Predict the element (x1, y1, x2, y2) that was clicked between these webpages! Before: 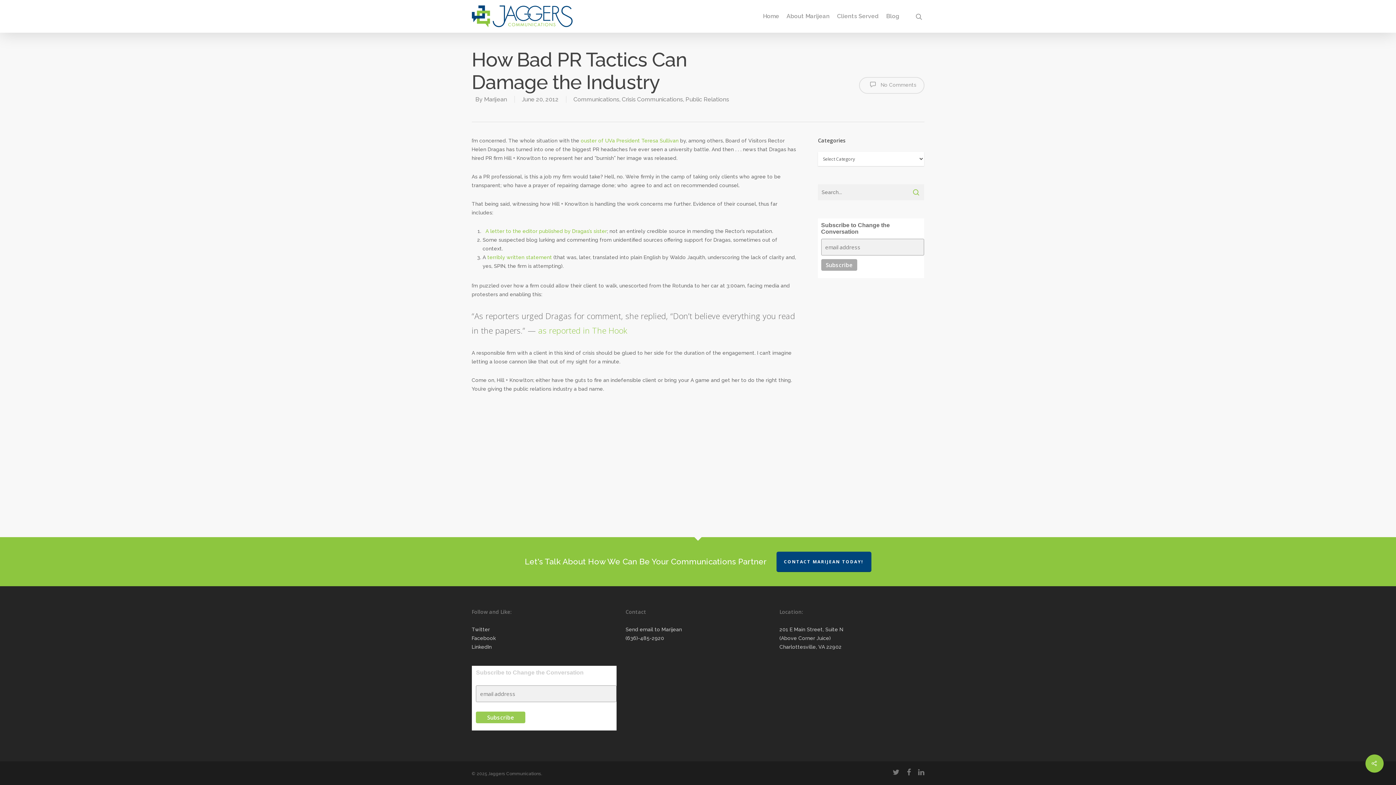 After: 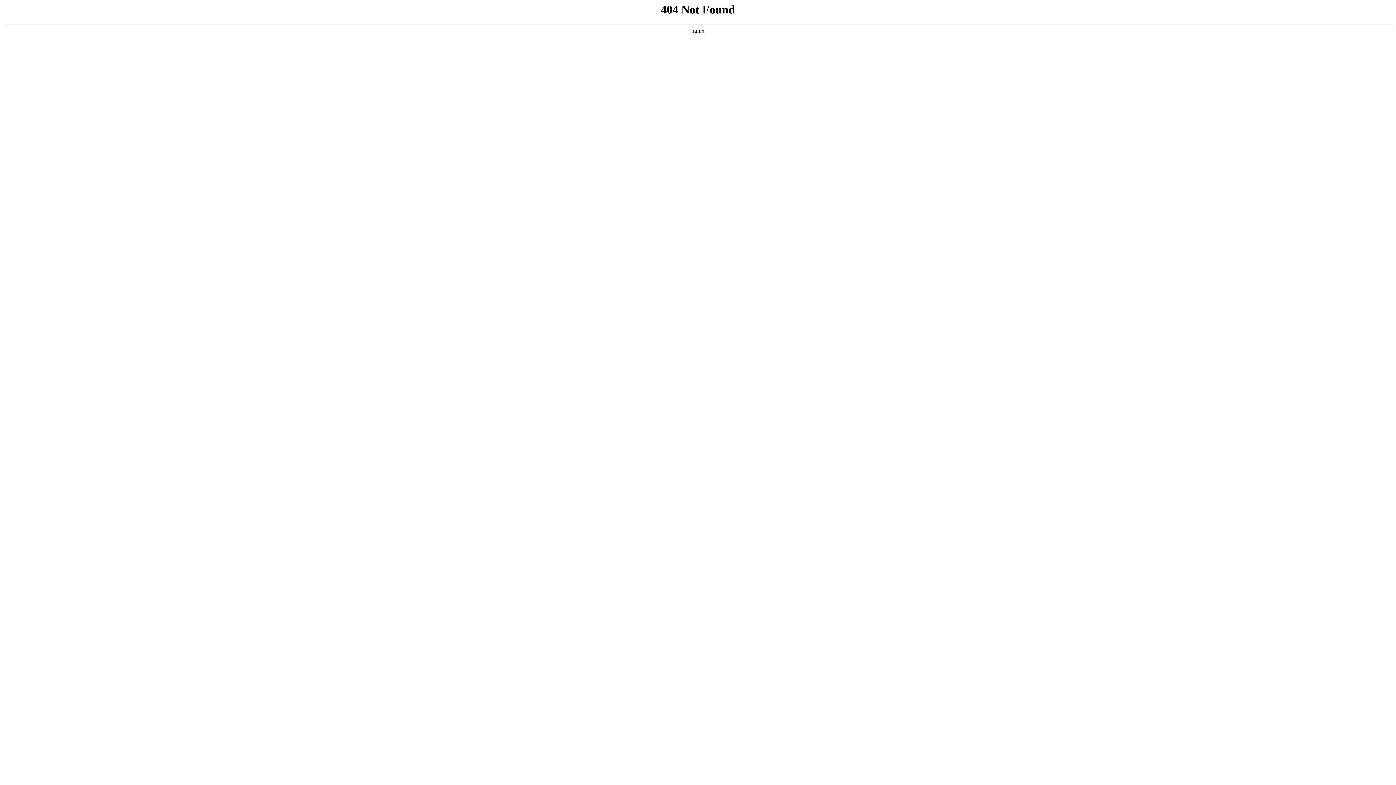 Action: bbox: (538, 325, 627, 336) label: as reported in The Hook